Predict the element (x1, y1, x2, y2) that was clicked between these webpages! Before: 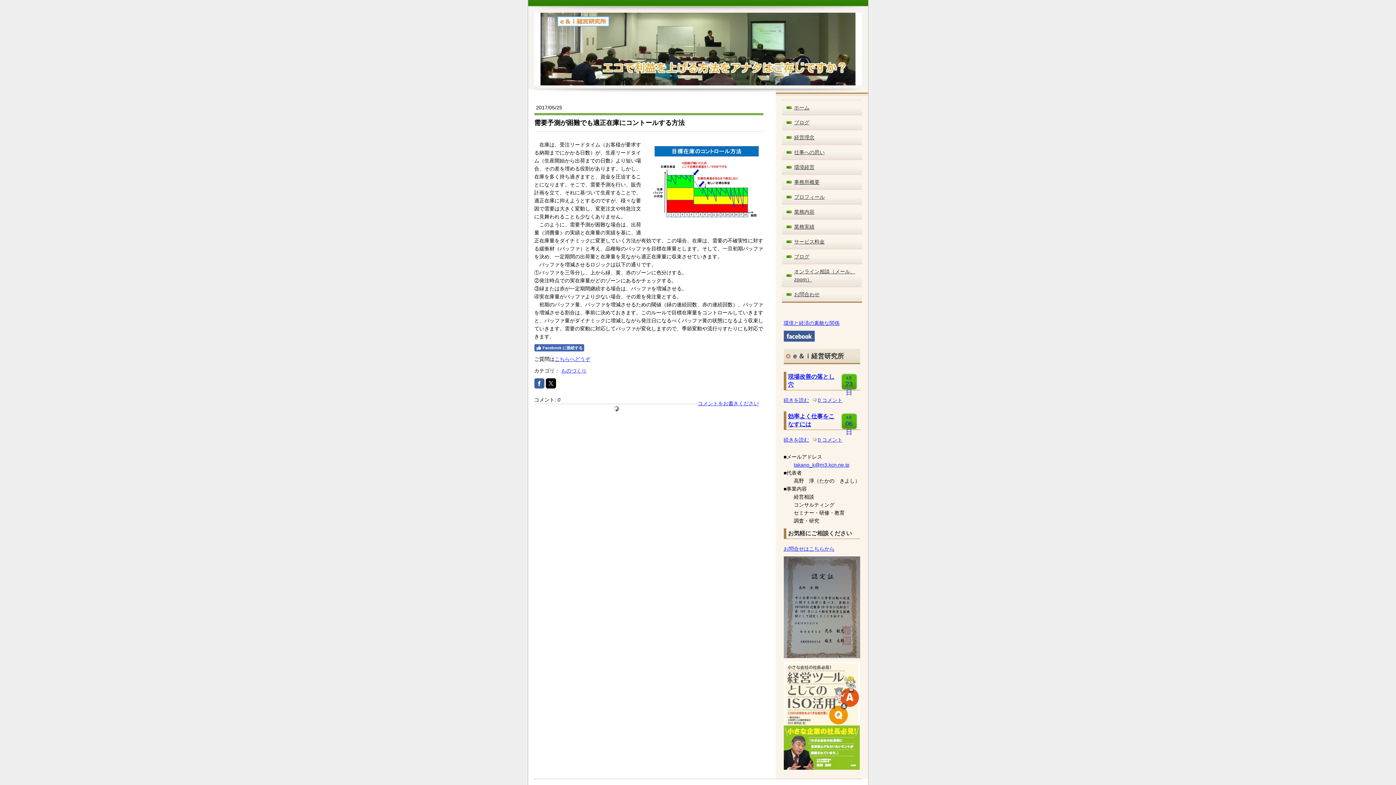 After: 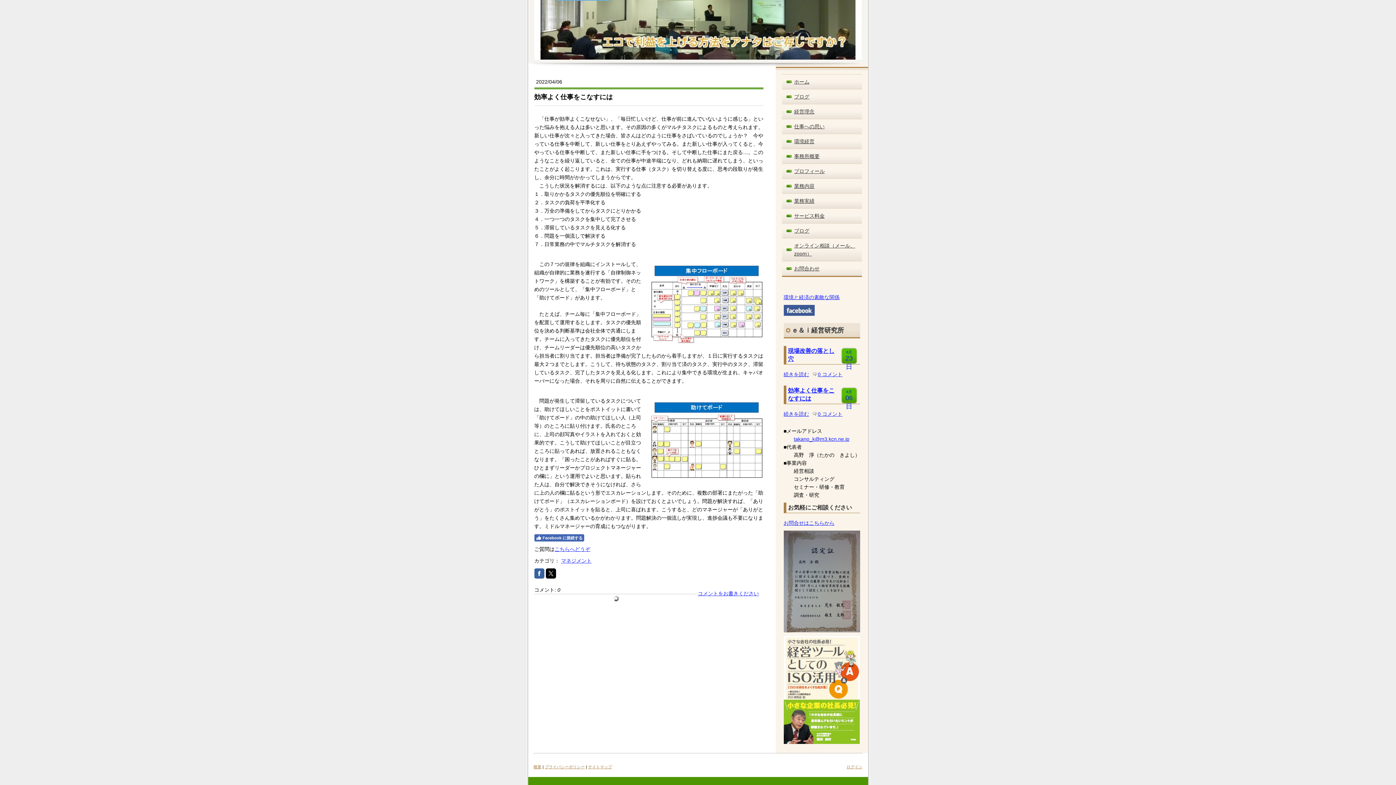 Action: label: 0 コメント bbox: (818, 437, 842, 443)